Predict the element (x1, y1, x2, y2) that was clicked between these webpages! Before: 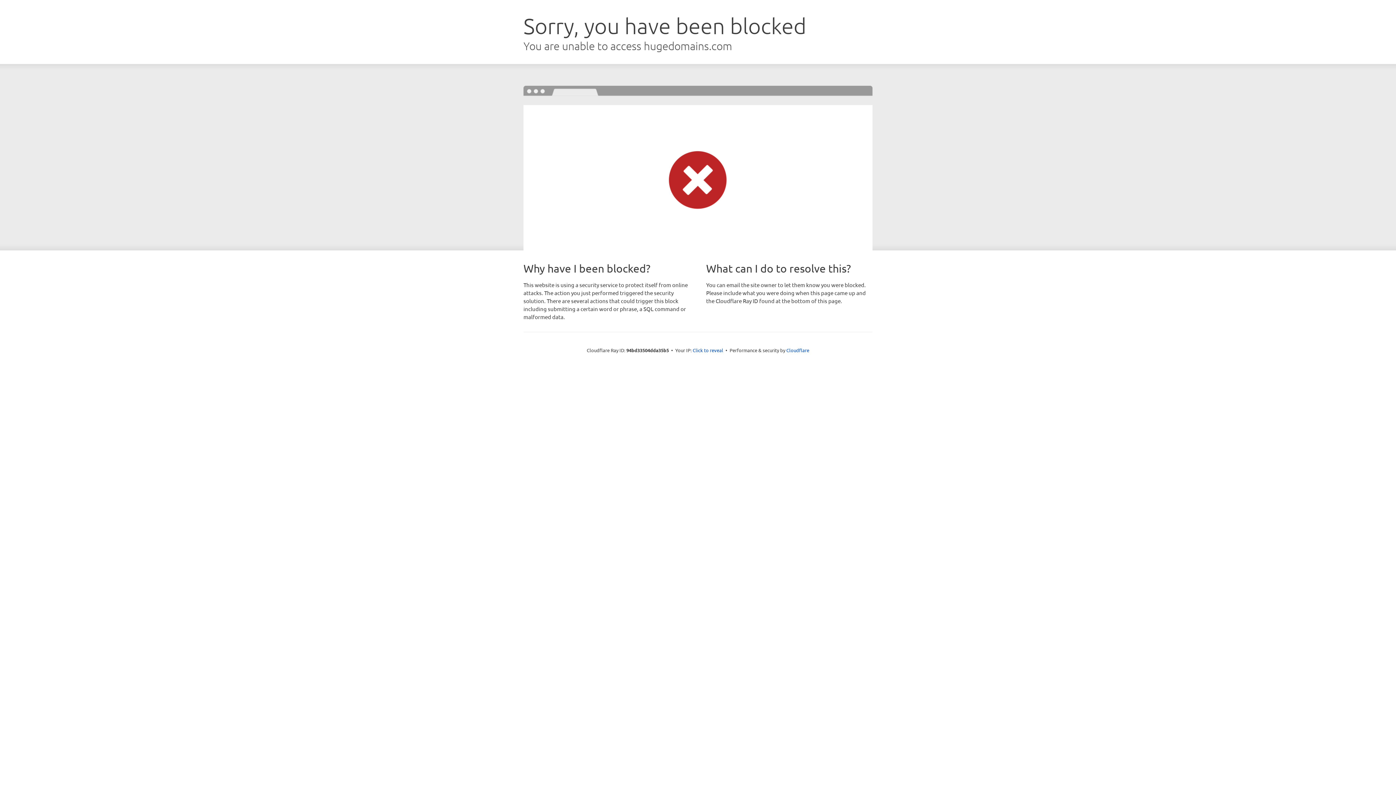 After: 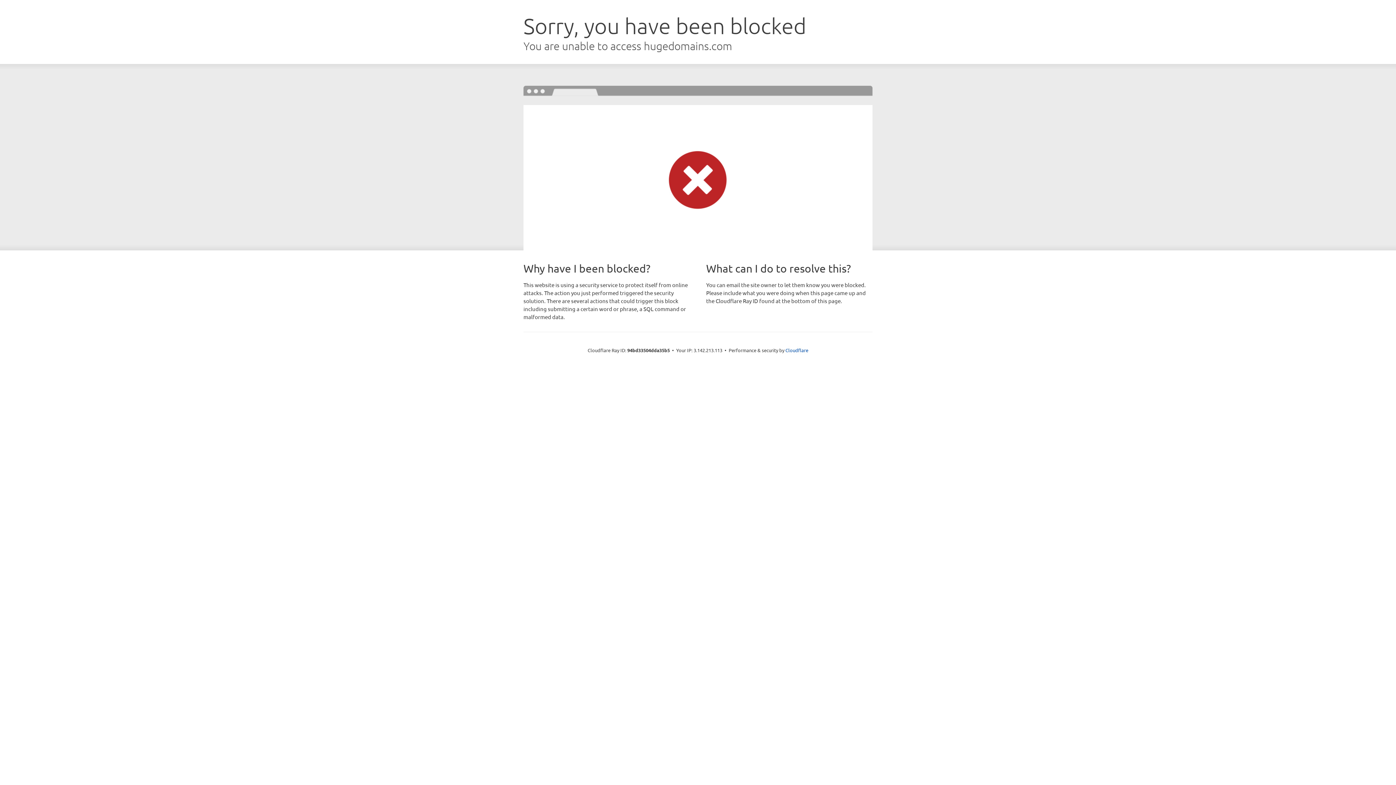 Action: label: Click to reveal bbox: (692, 346, 723, 353)